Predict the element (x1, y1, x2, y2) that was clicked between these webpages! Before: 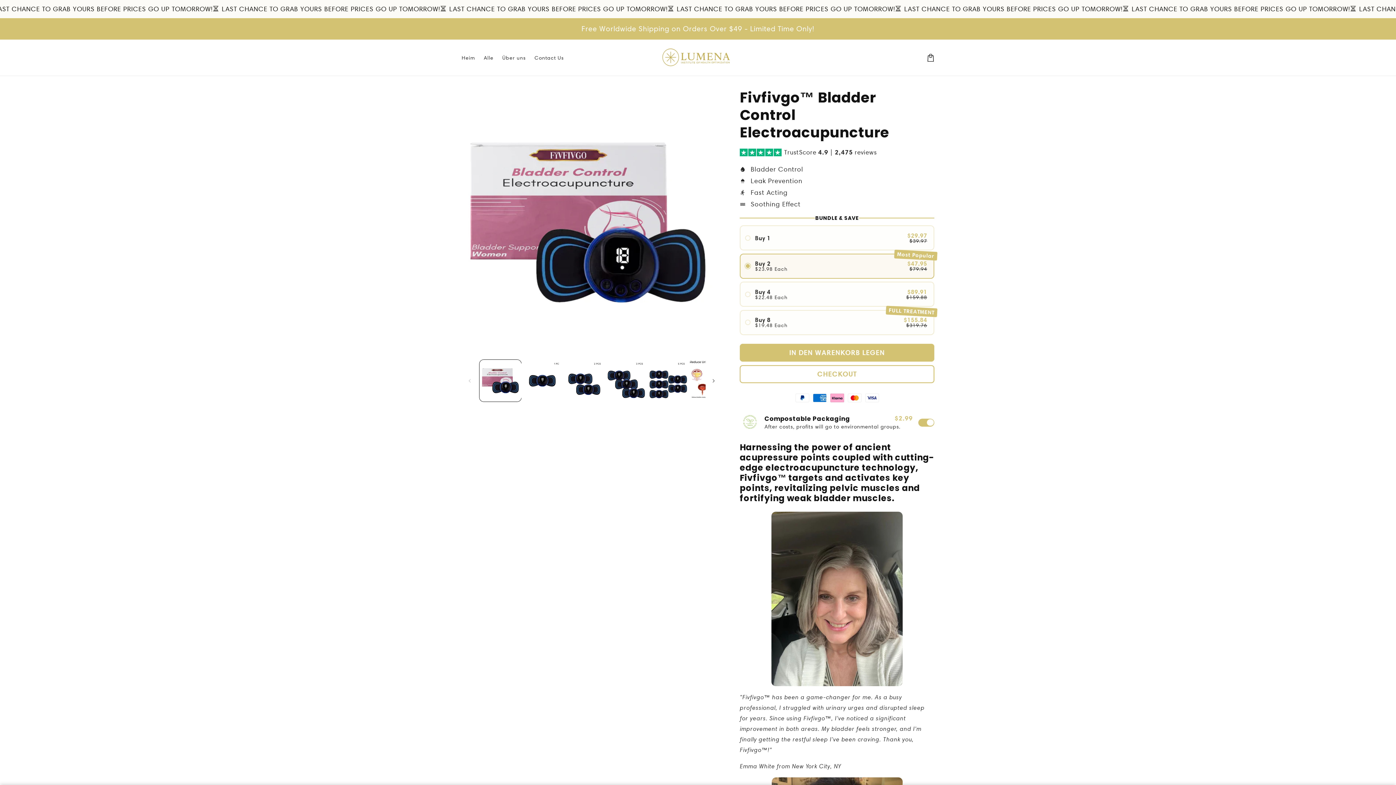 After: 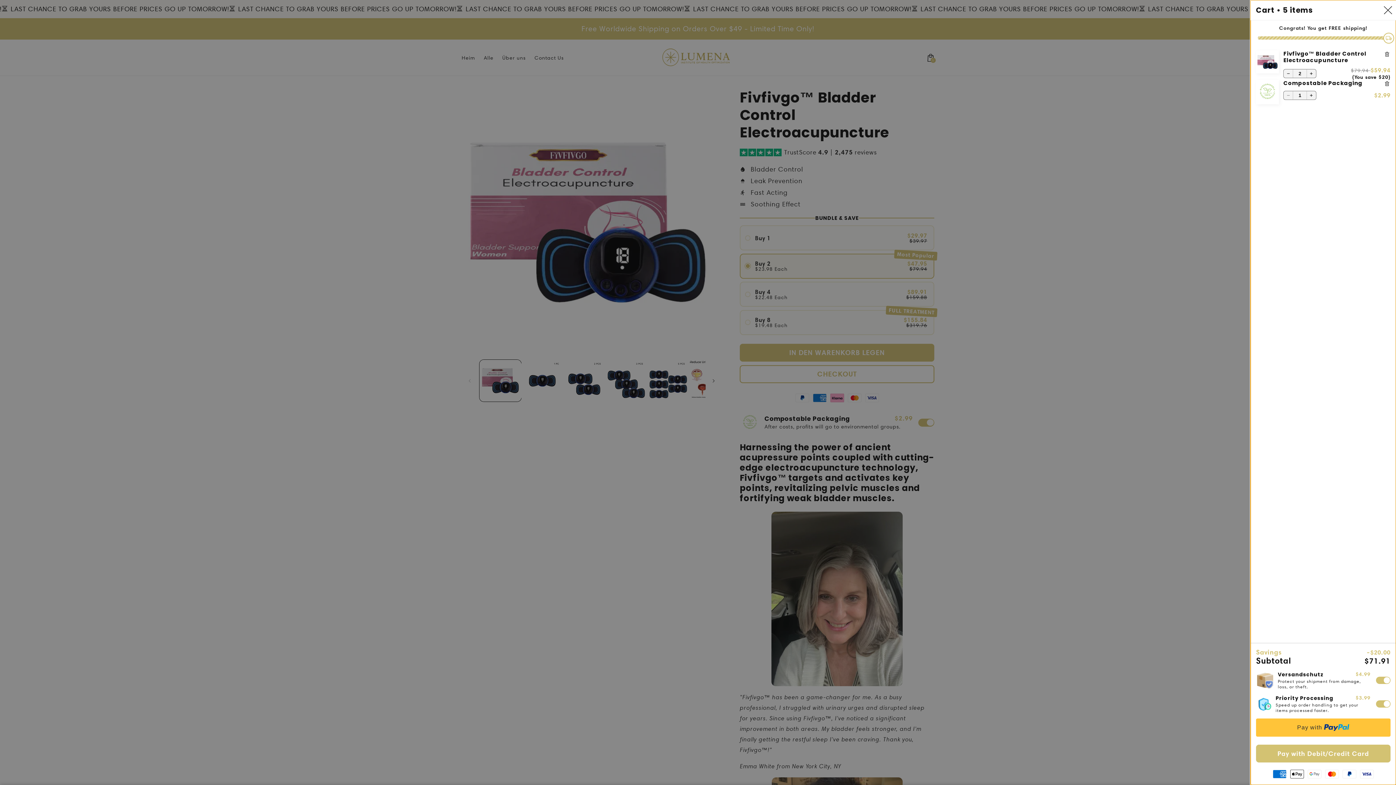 Action: bbox: (740, 343, 934, 361) label: IN DEN WARENKORB LEGEN